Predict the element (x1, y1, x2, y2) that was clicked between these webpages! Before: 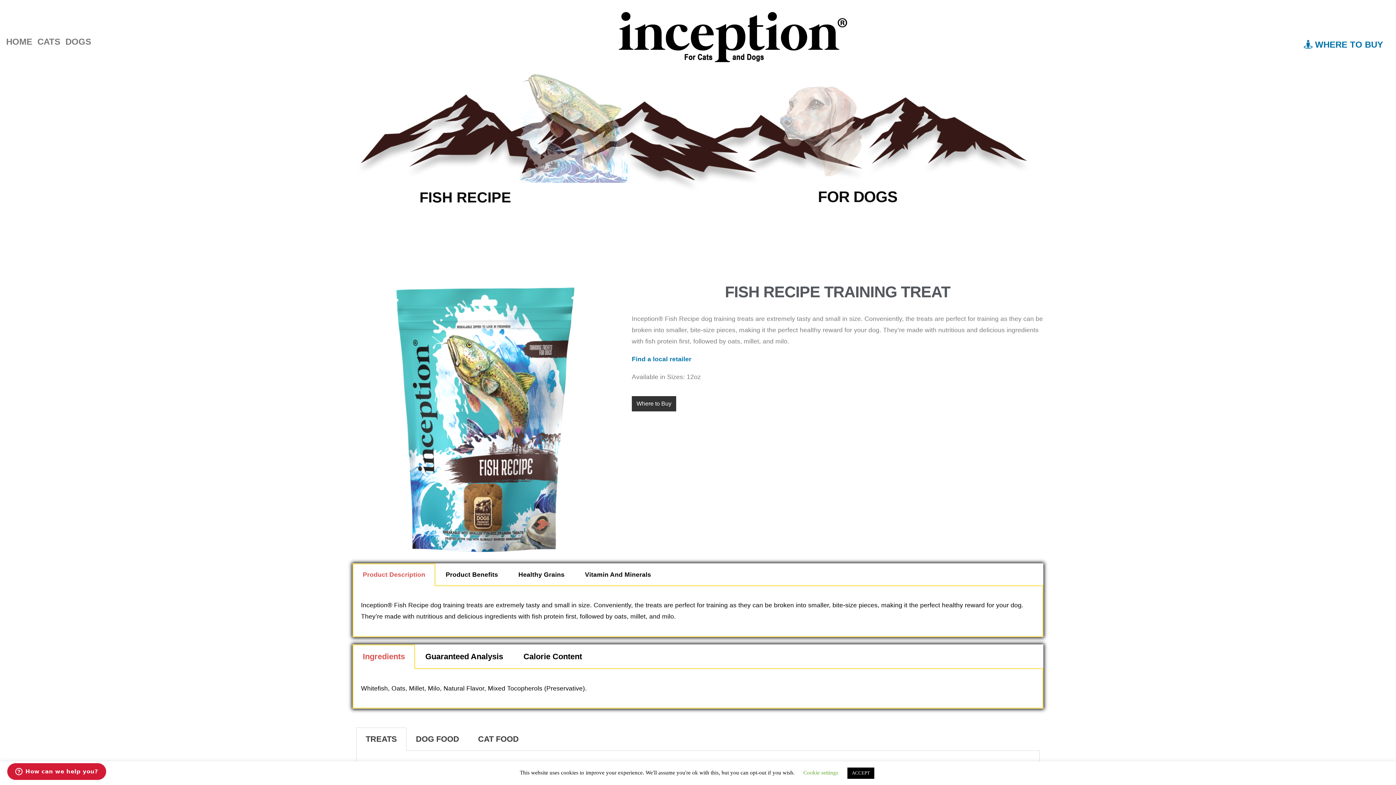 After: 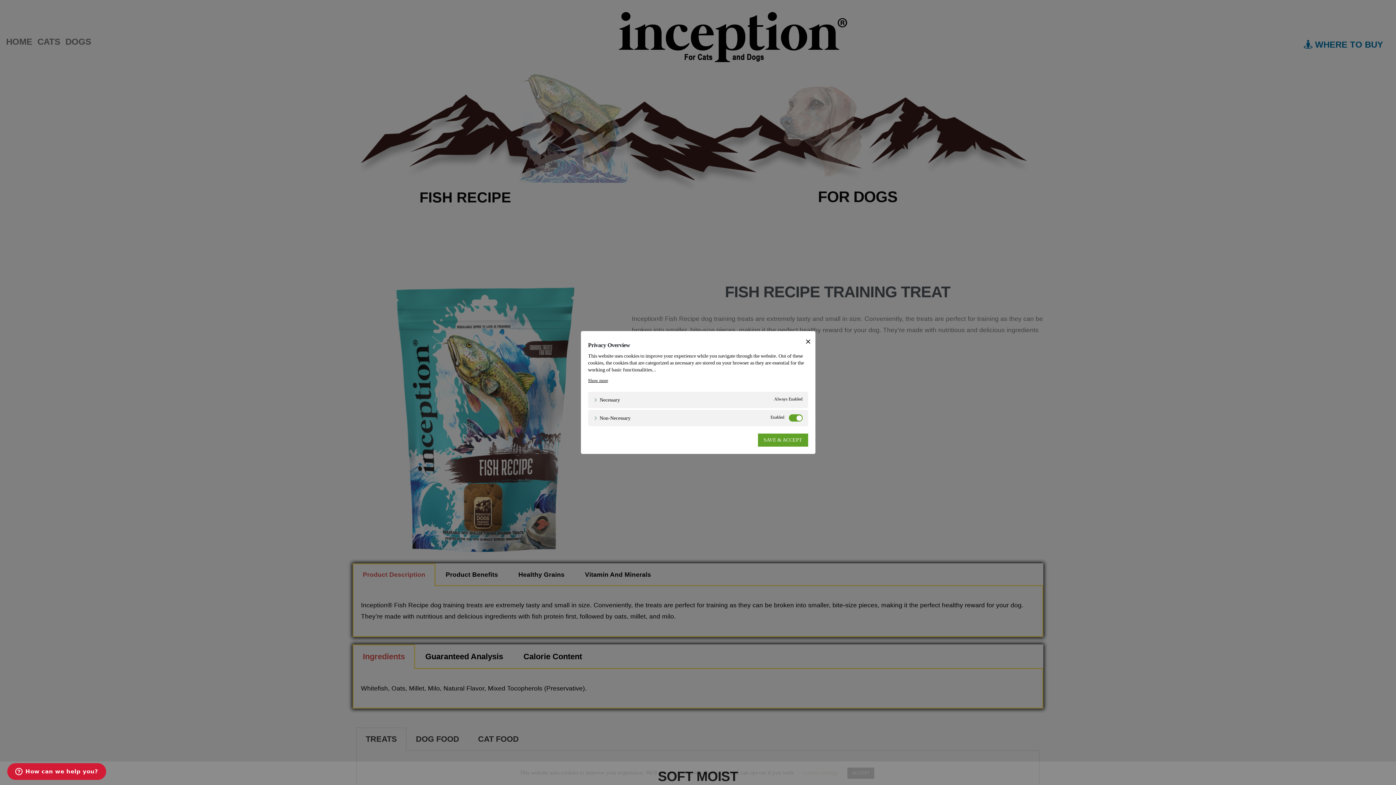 Action: label: Cookie settings bbox: (803, 769, 838, 776)